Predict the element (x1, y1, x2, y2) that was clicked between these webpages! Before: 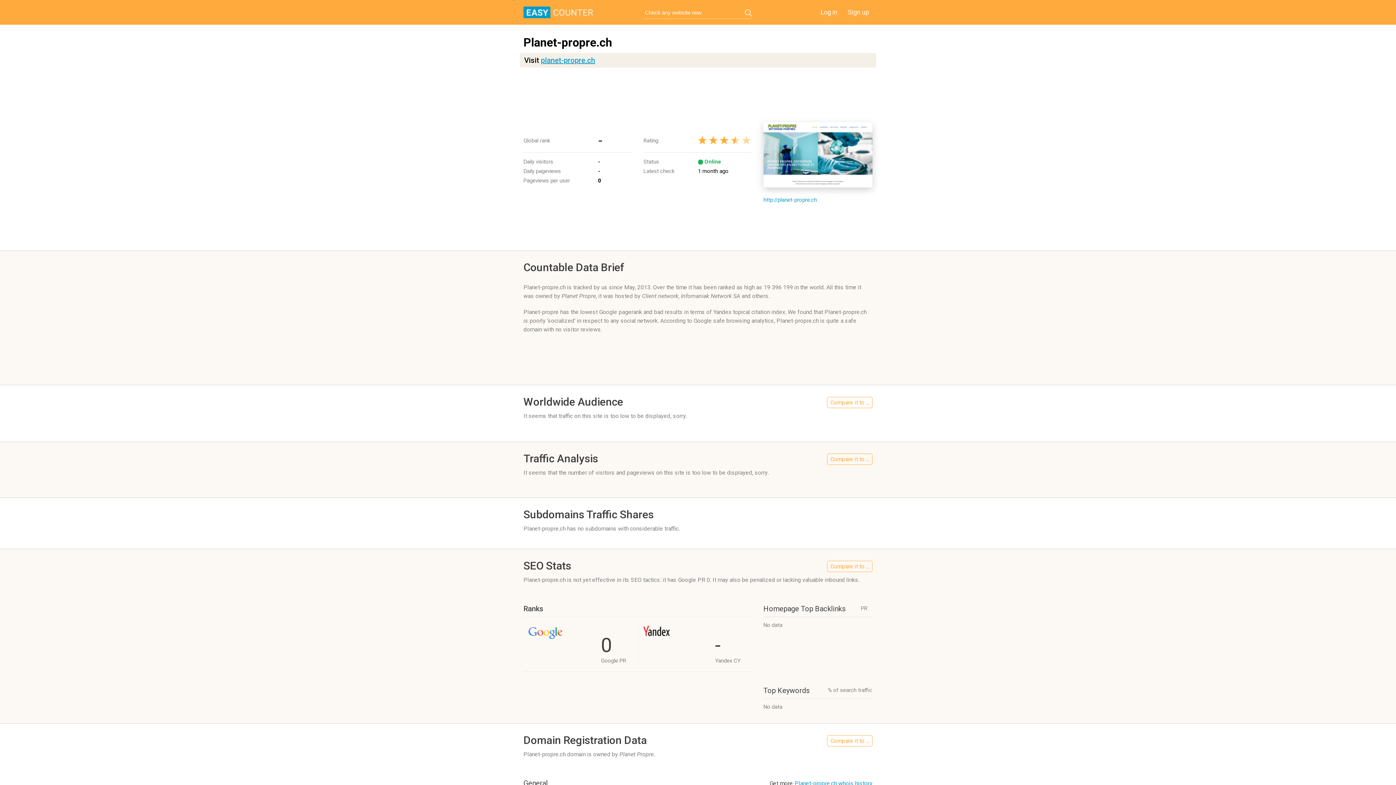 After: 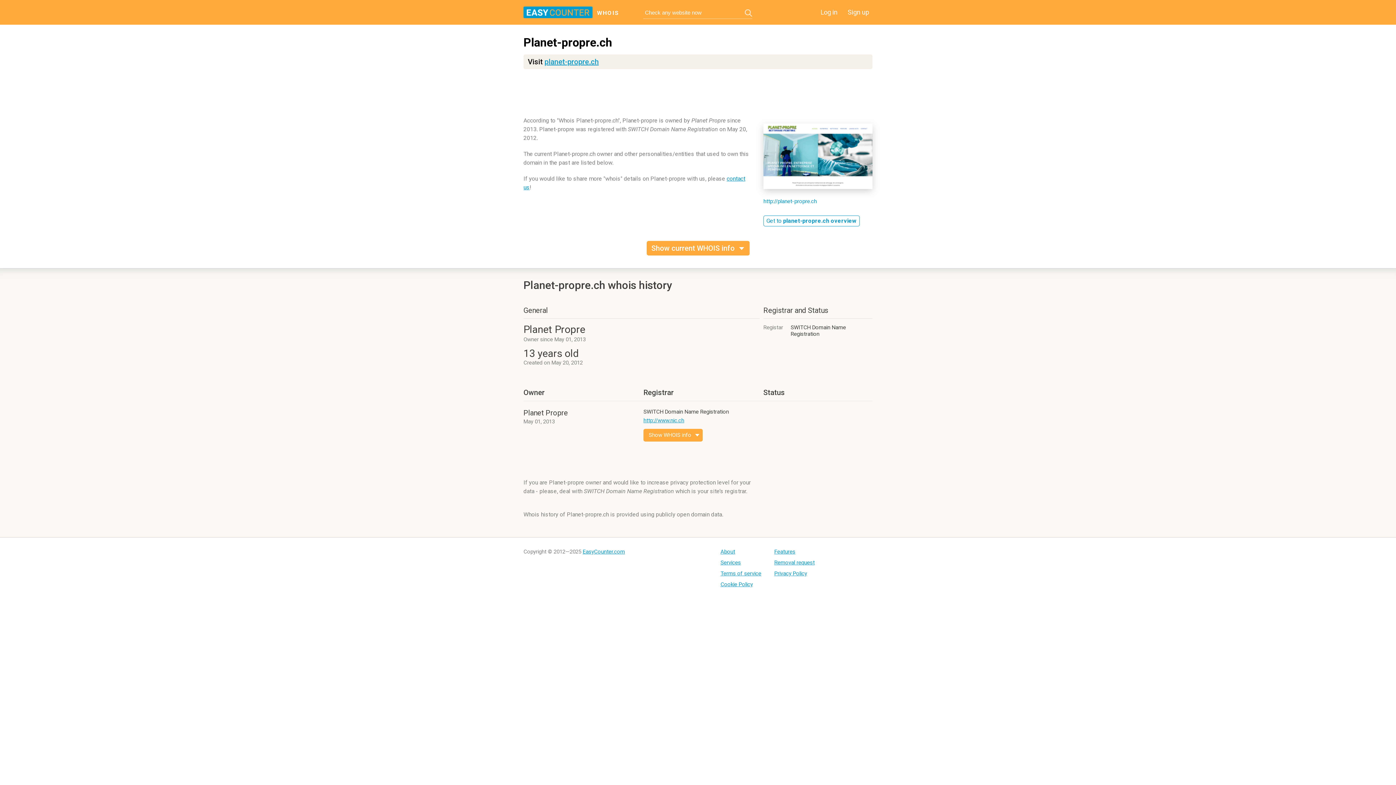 Action: bbox: (794, 780, 872, 787) label: Planet-propre.ch whois history